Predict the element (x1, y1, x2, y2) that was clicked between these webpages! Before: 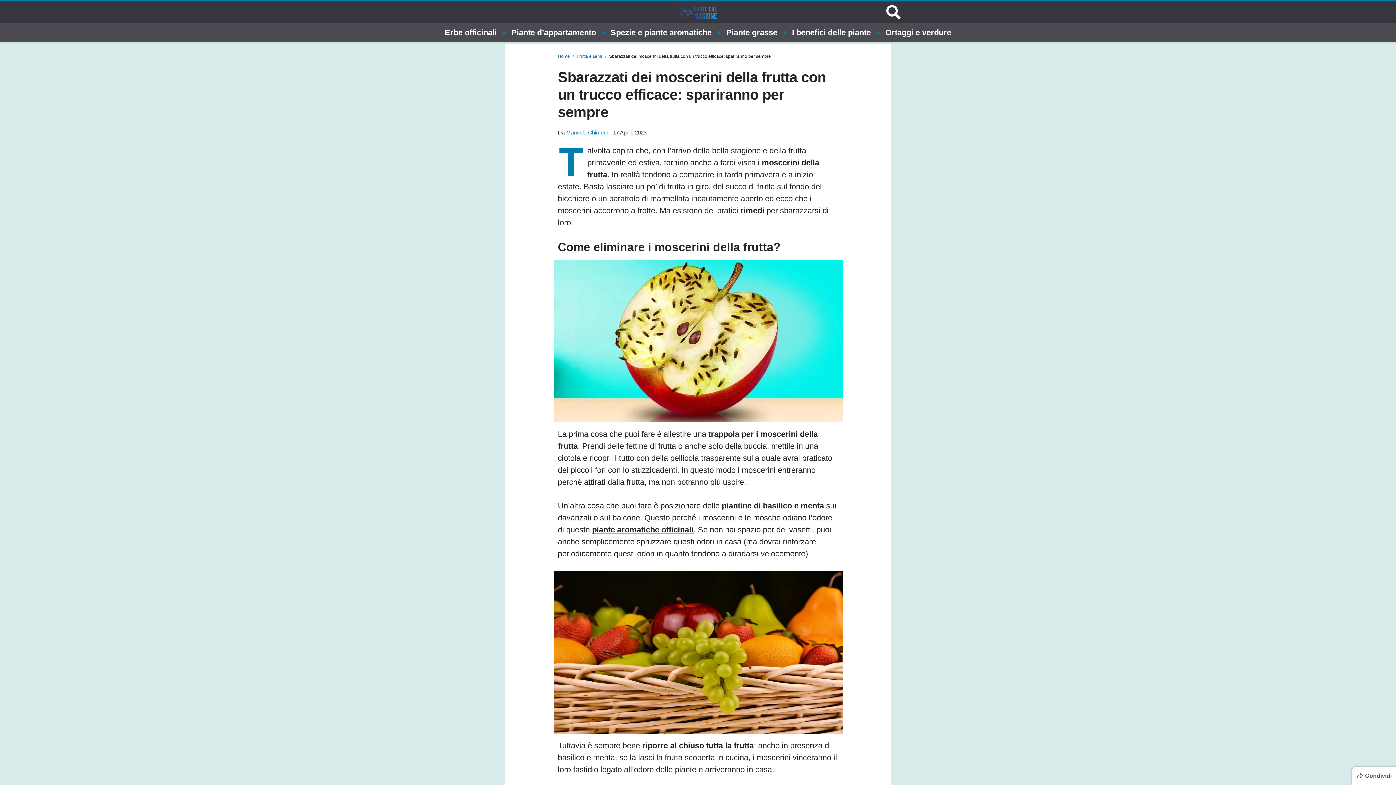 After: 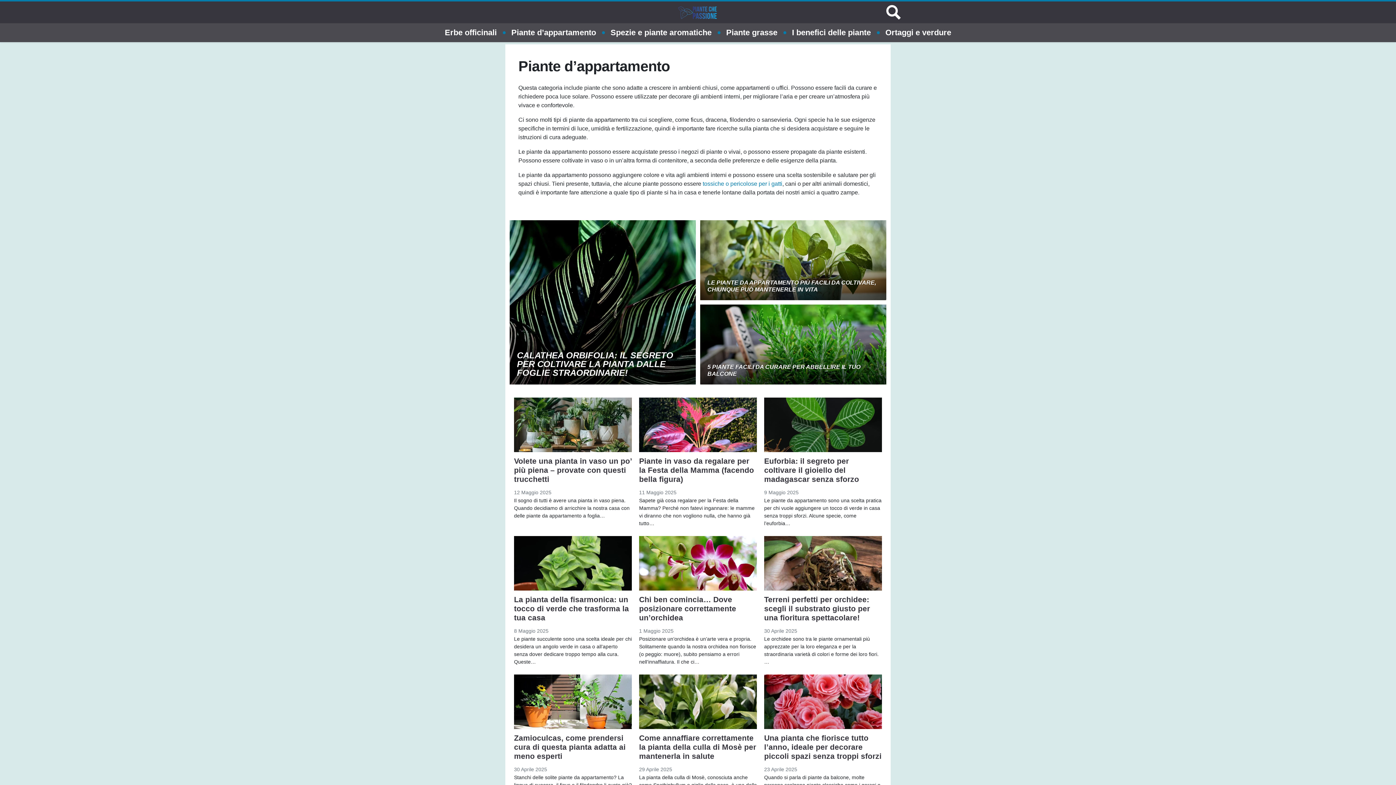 Action: bbox: (511, 23, 596, 42) label: Piante d’appartamento